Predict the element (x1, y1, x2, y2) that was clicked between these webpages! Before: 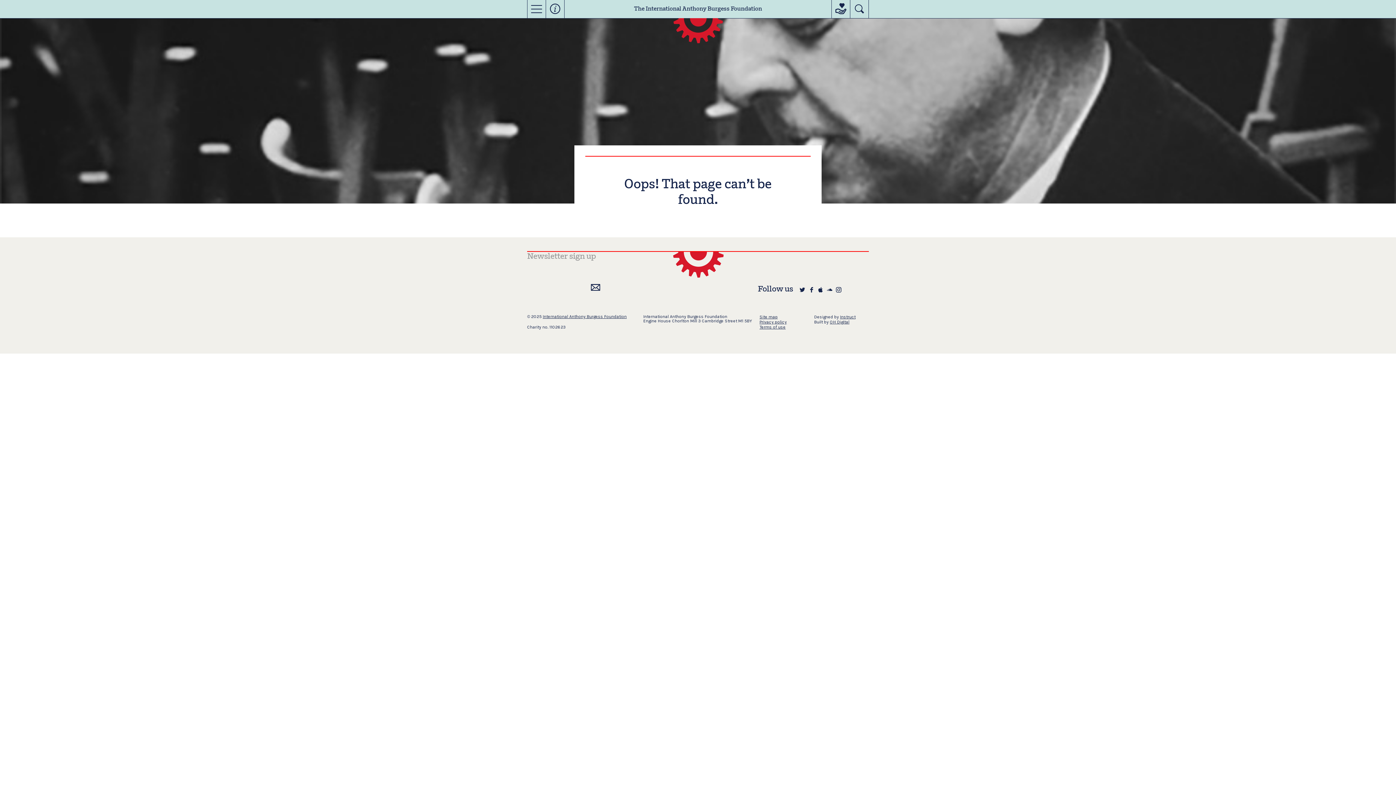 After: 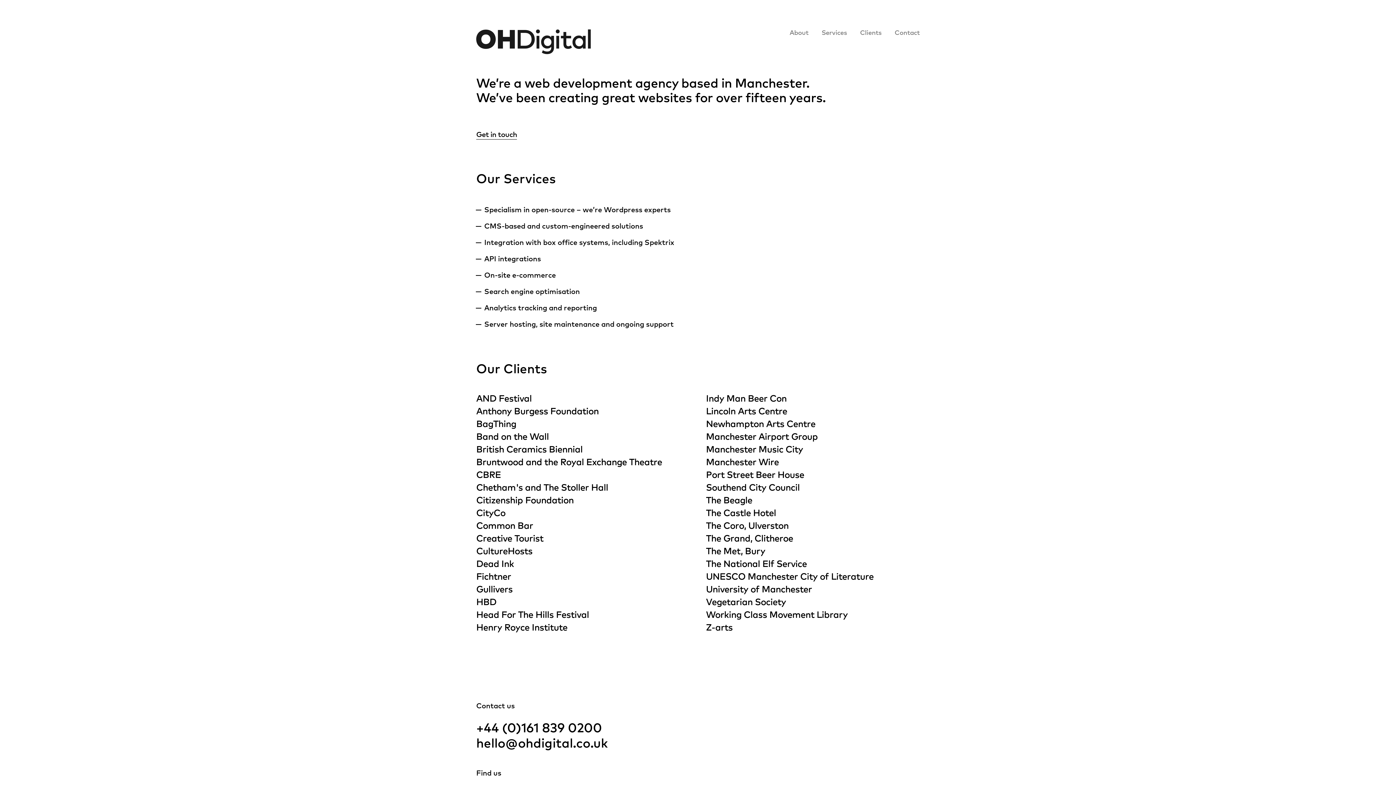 Action: bbox: (830, 319, 849, 324) label: OH Digital